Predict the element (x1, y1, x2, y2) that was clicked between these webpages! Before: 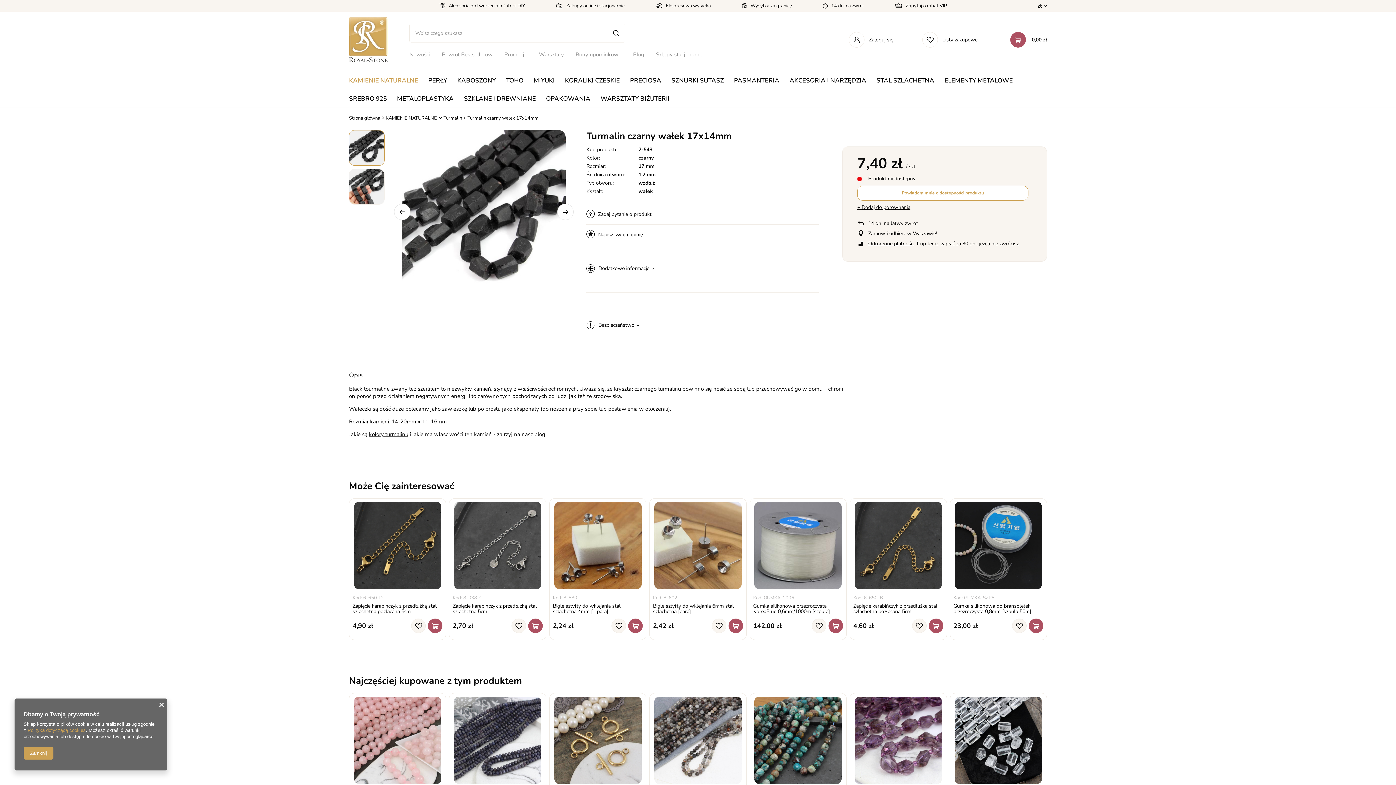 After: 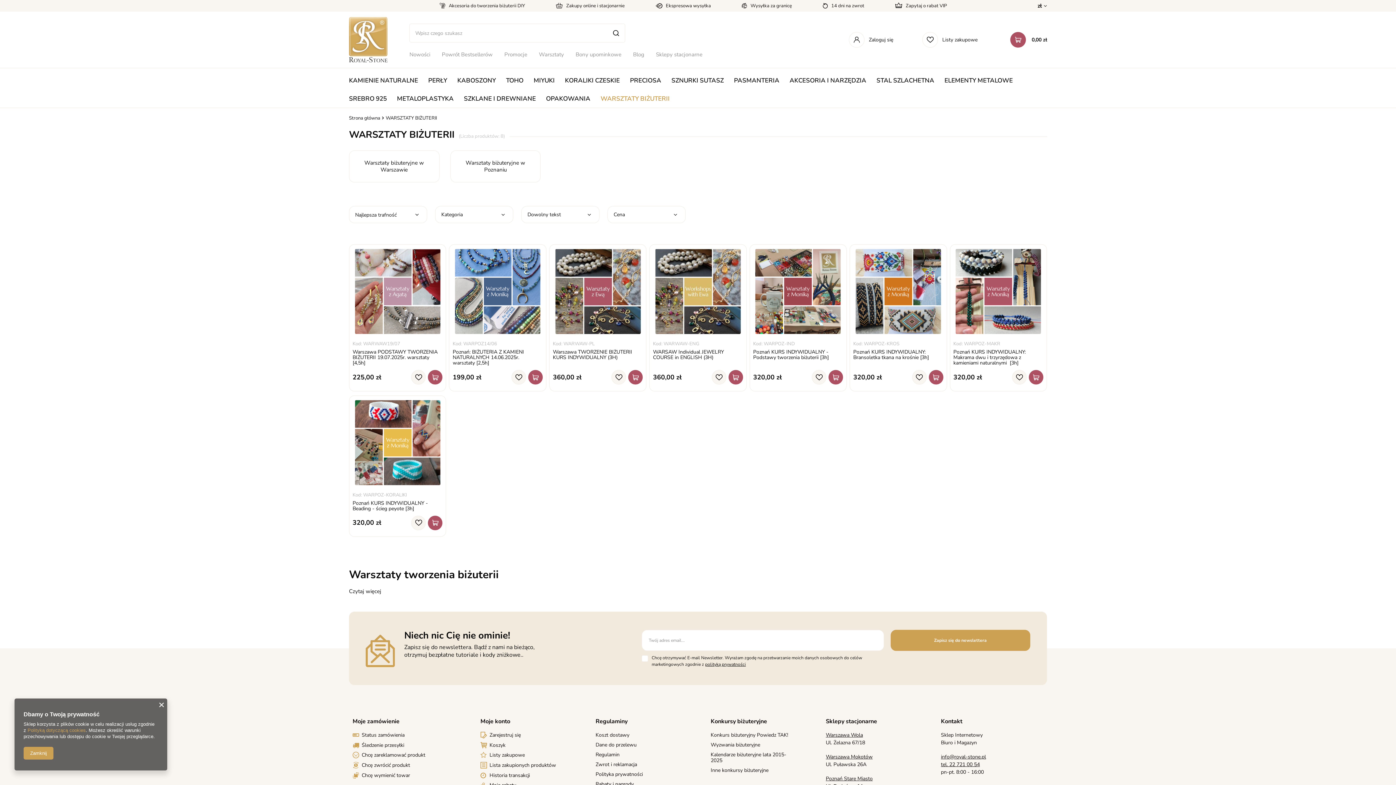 Action: bbox: (595, 89, 674, 108) label: WARSZTATY BIŻUTERII